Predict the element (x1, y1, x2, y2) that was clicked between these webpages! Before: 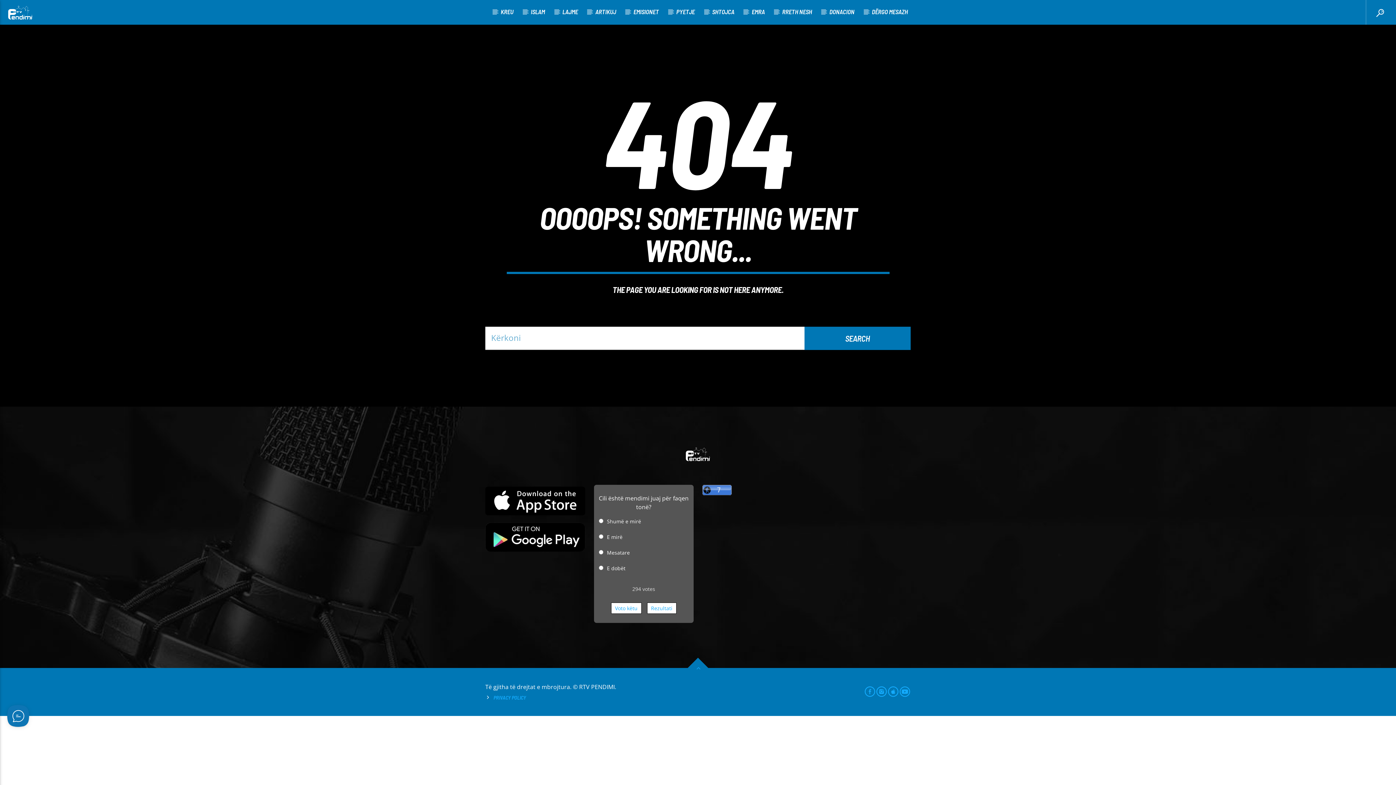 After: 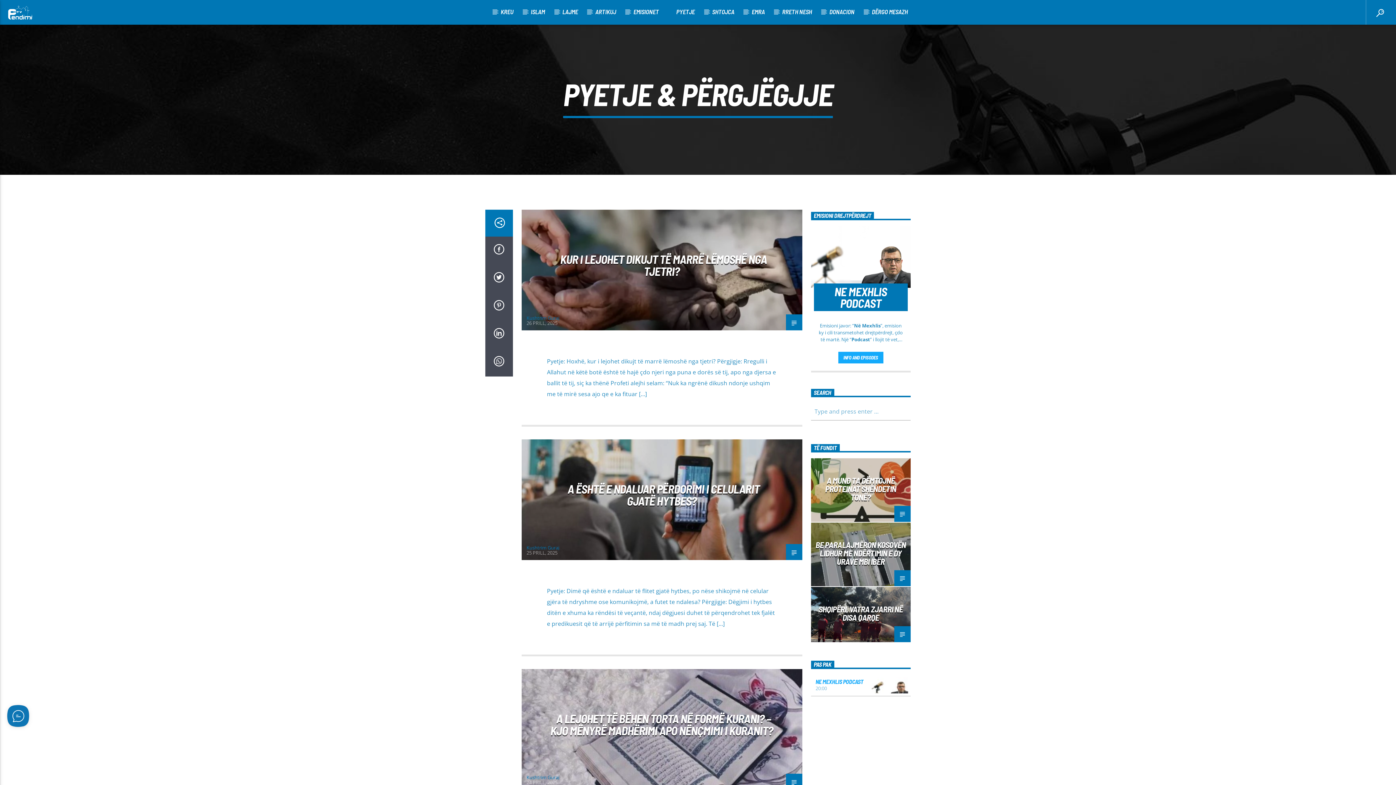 Action: bbox: (668, 0, 703, 23) label: PYETJE